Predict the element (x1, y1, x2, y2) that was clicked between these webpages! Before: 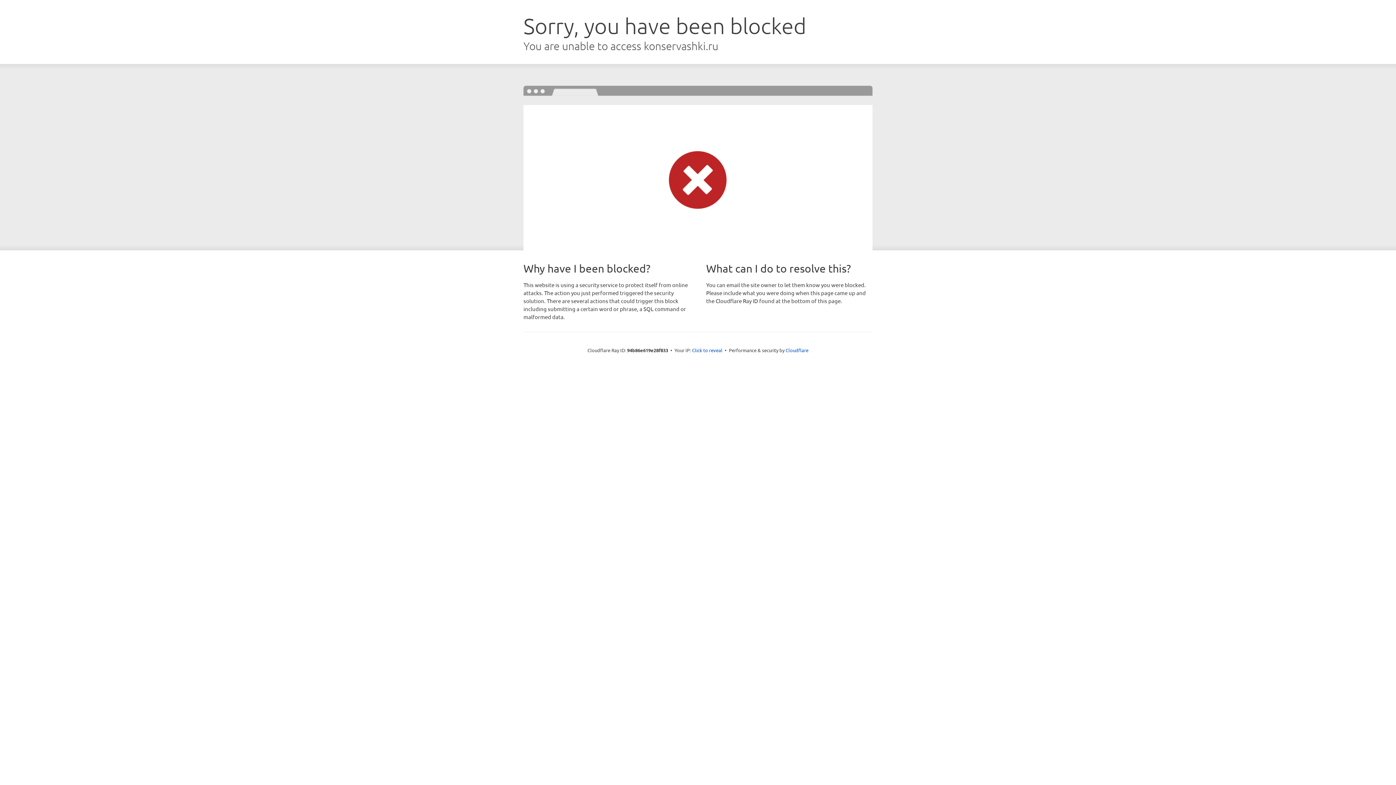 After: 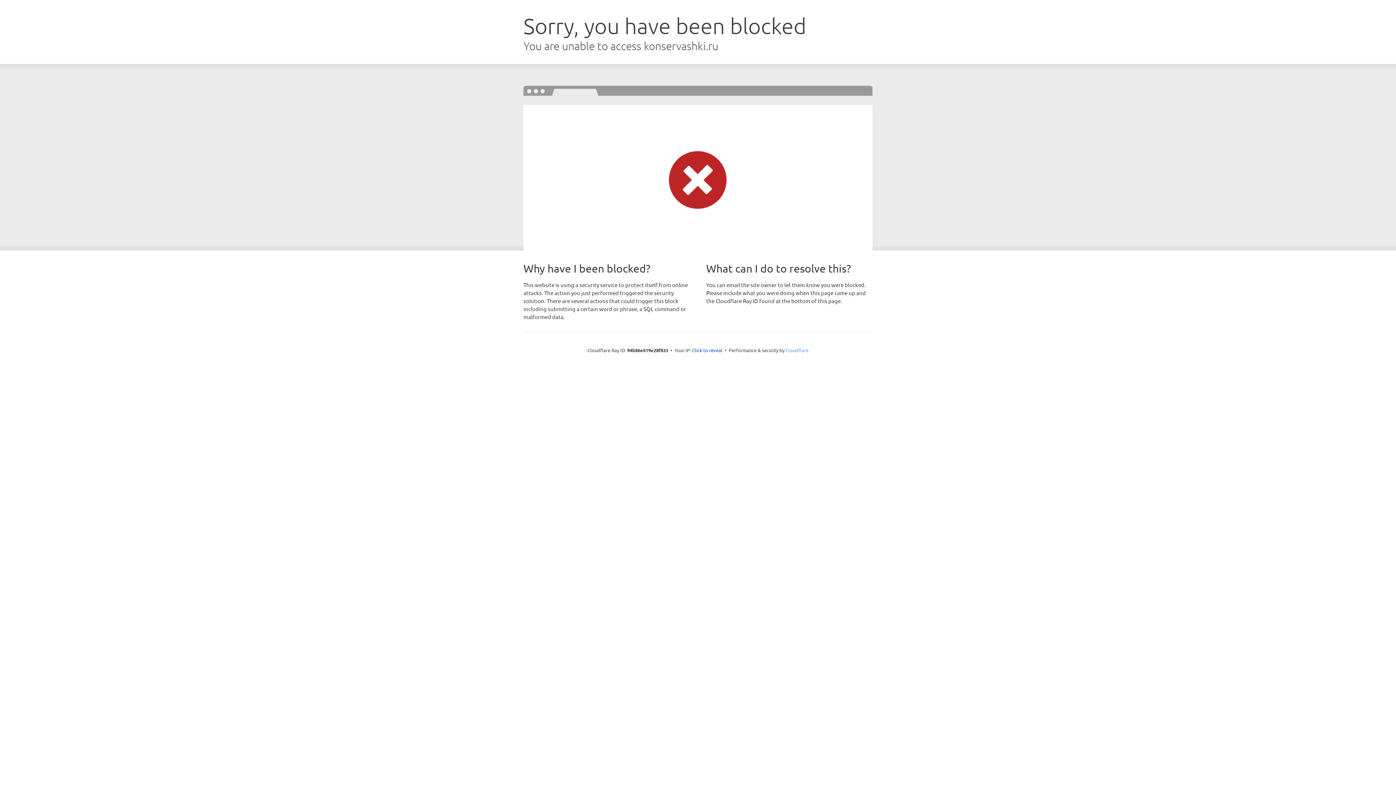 Action: label: Cloudflare bbox: (785, 347, 808, 353)